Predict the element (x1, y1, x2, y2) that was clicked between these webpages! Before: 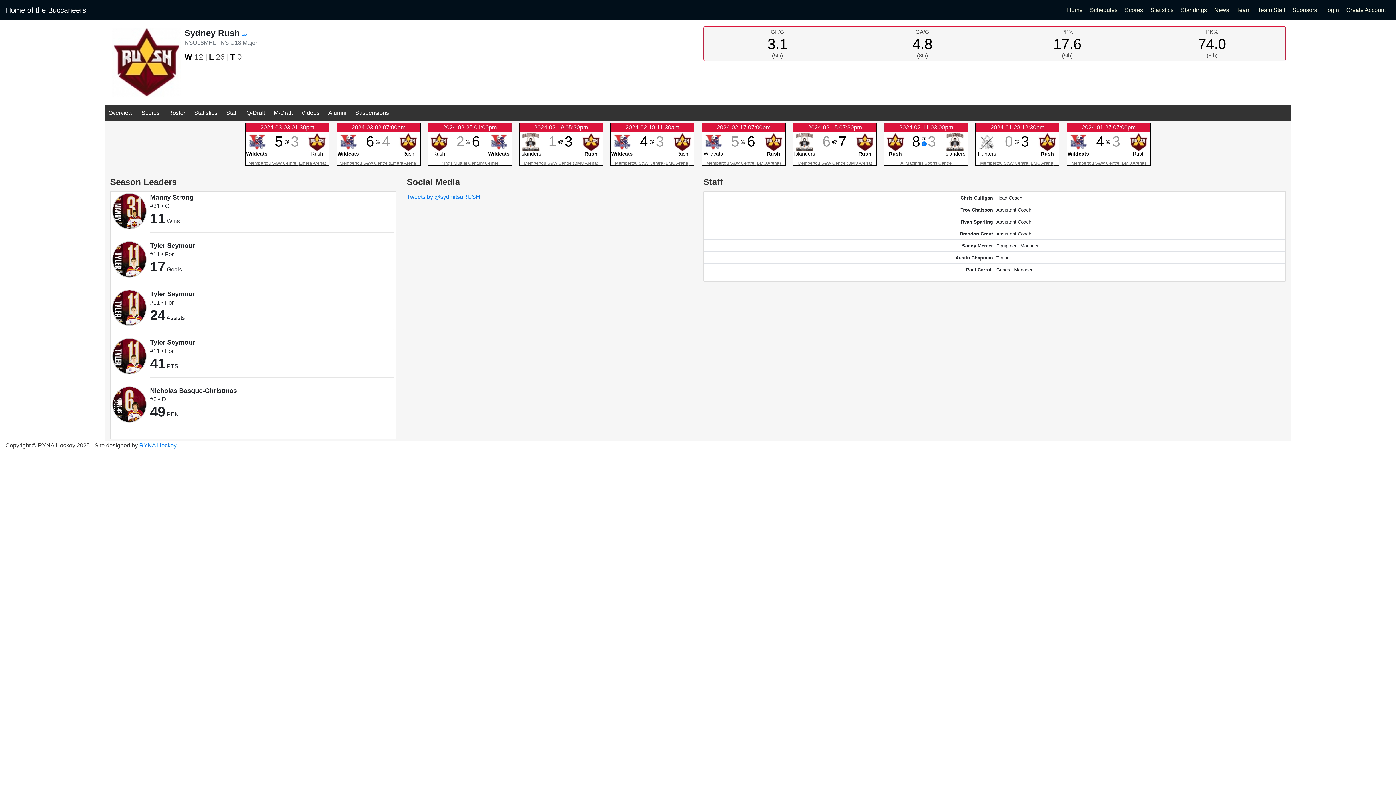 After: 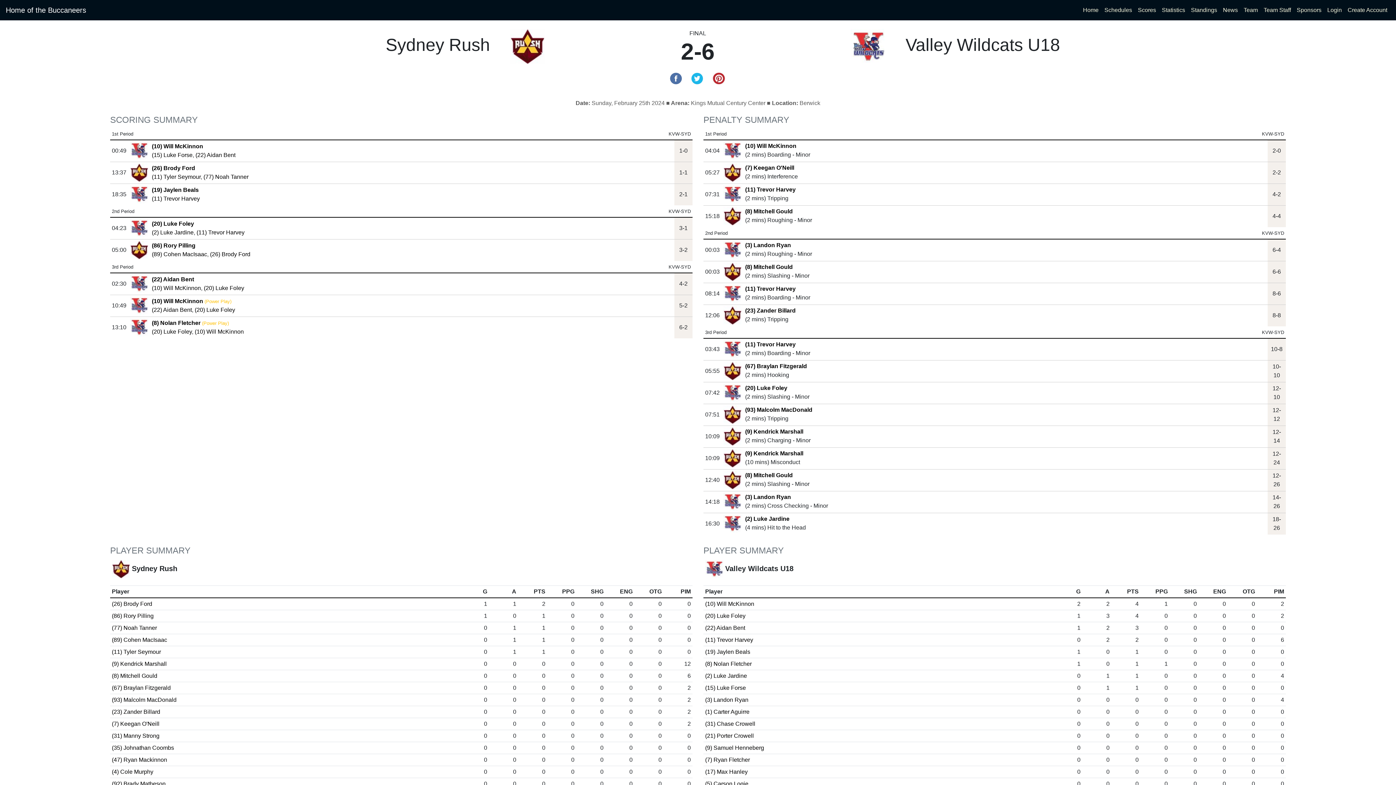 Action: label: 	

2

	

@

	

6

	


Rush

		

Wildcats




Kings Mutual Century Center bbox: (428, 132, 511, 165)